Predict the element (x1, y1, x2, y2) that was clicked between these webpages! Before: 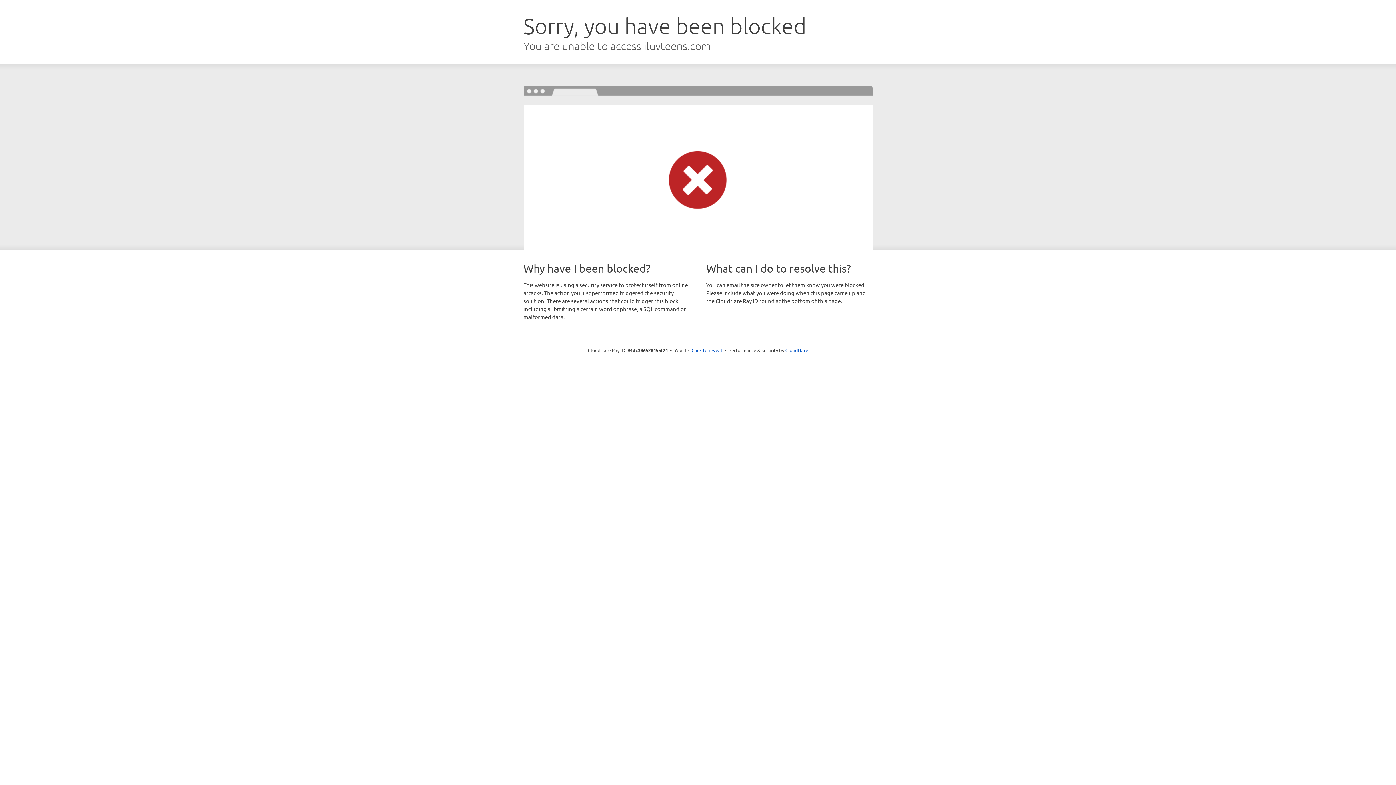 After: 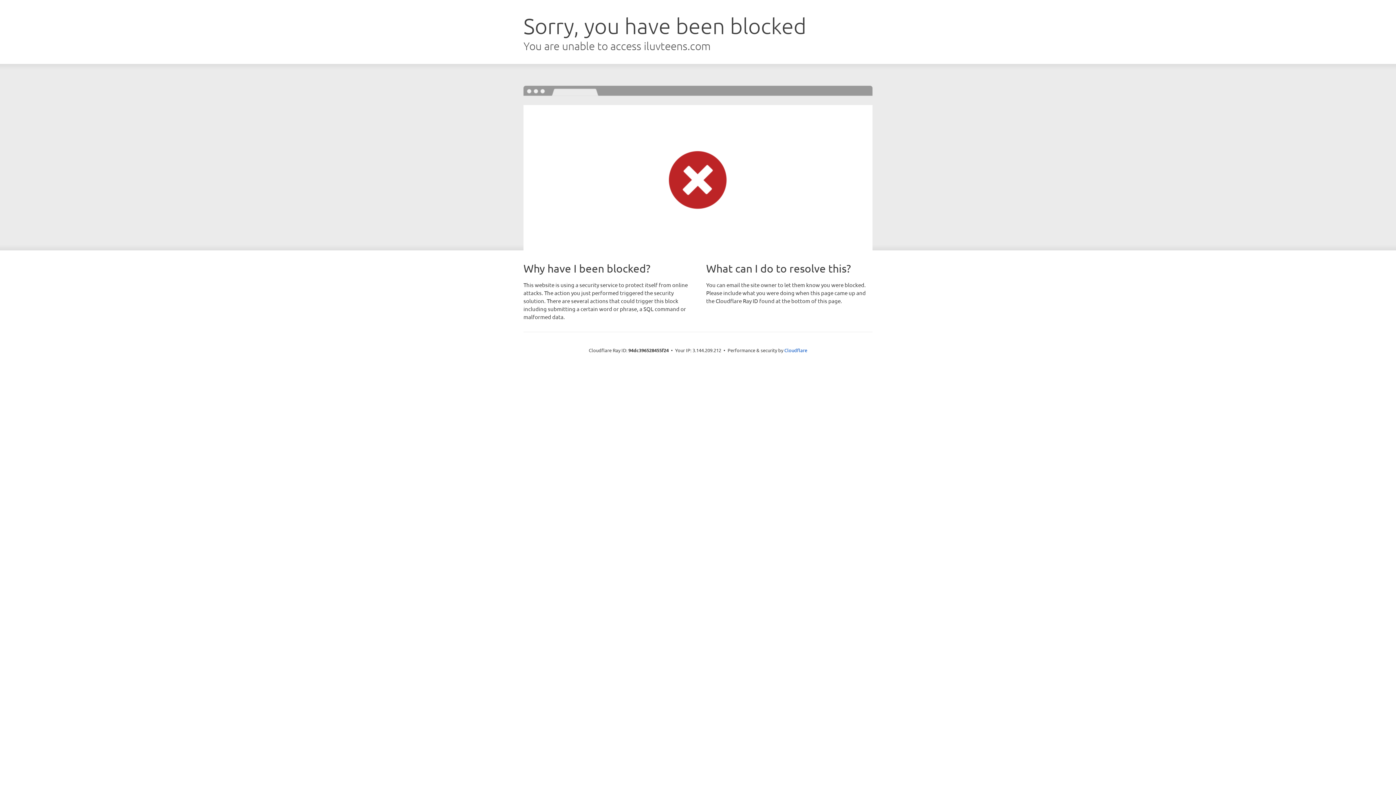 Action: label: Click to reveal bbox: (691, 346, 722, 353)